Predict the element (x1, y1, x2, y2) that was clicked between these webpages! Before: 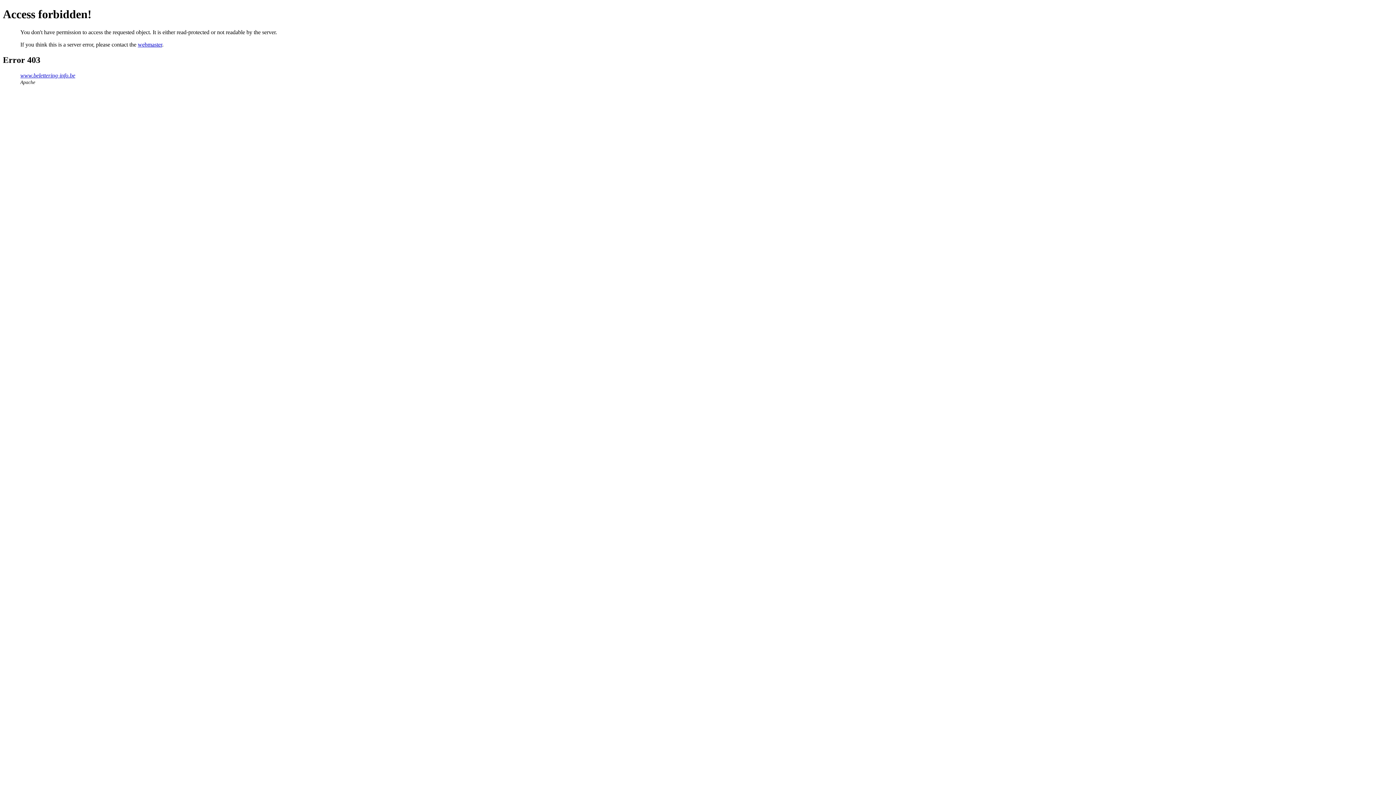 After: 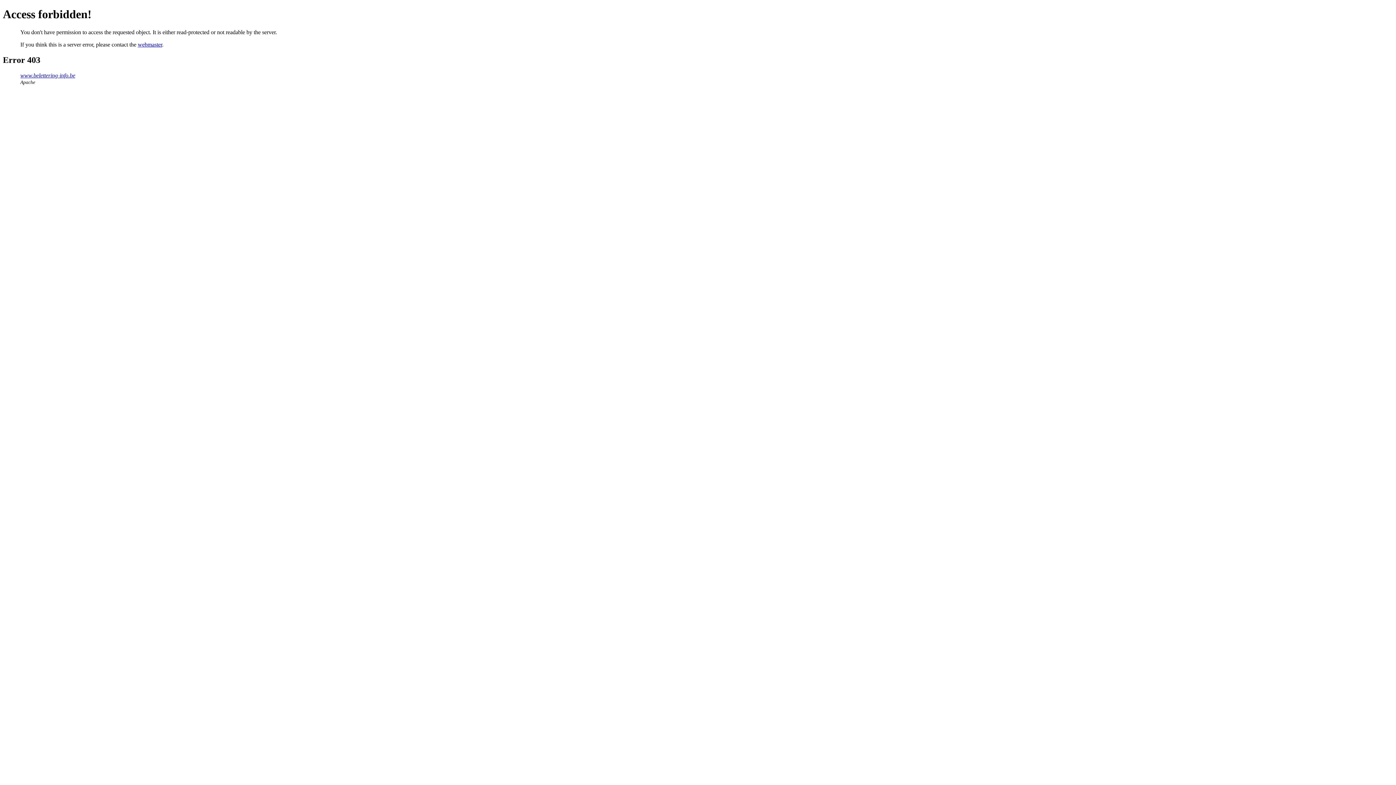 Action: bbox: (137, 41, 162, 47) label: webmaster